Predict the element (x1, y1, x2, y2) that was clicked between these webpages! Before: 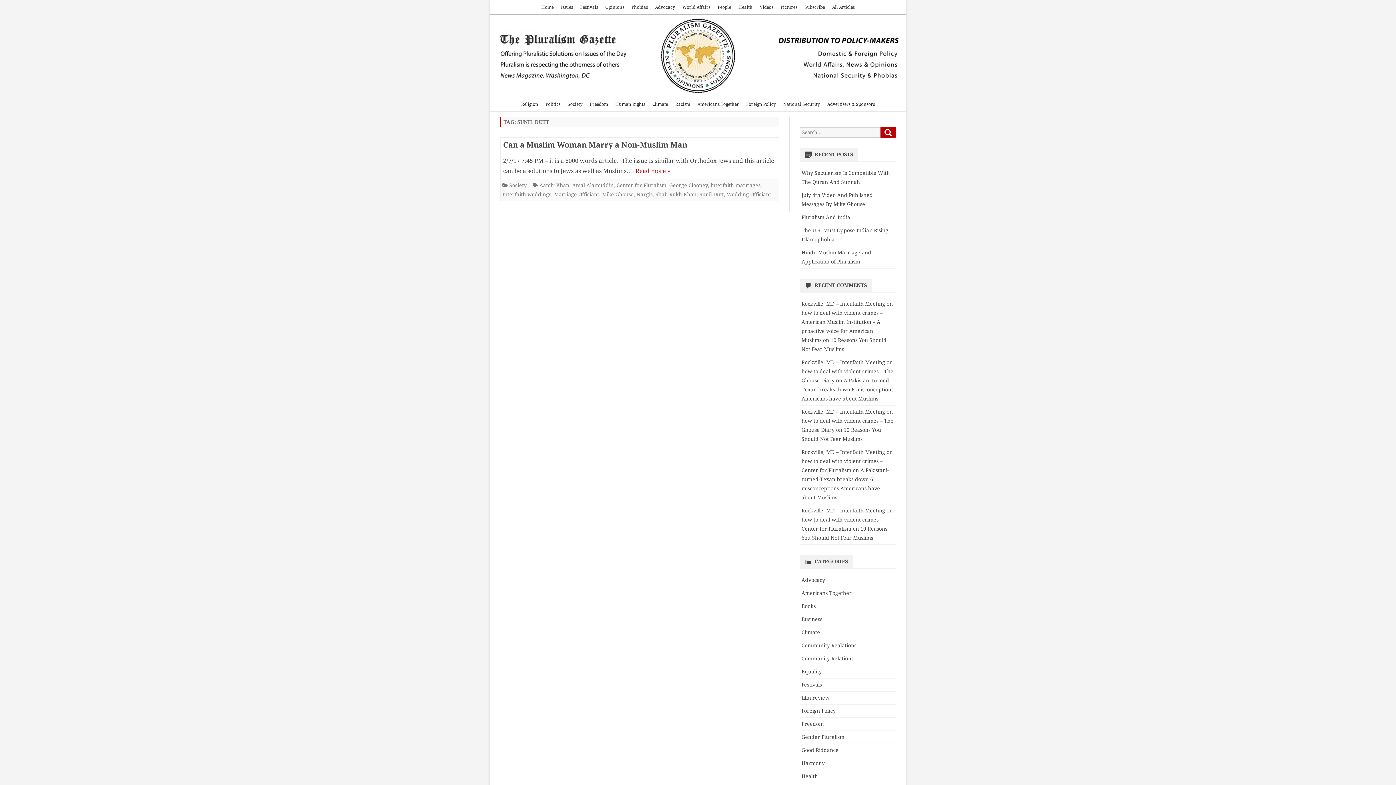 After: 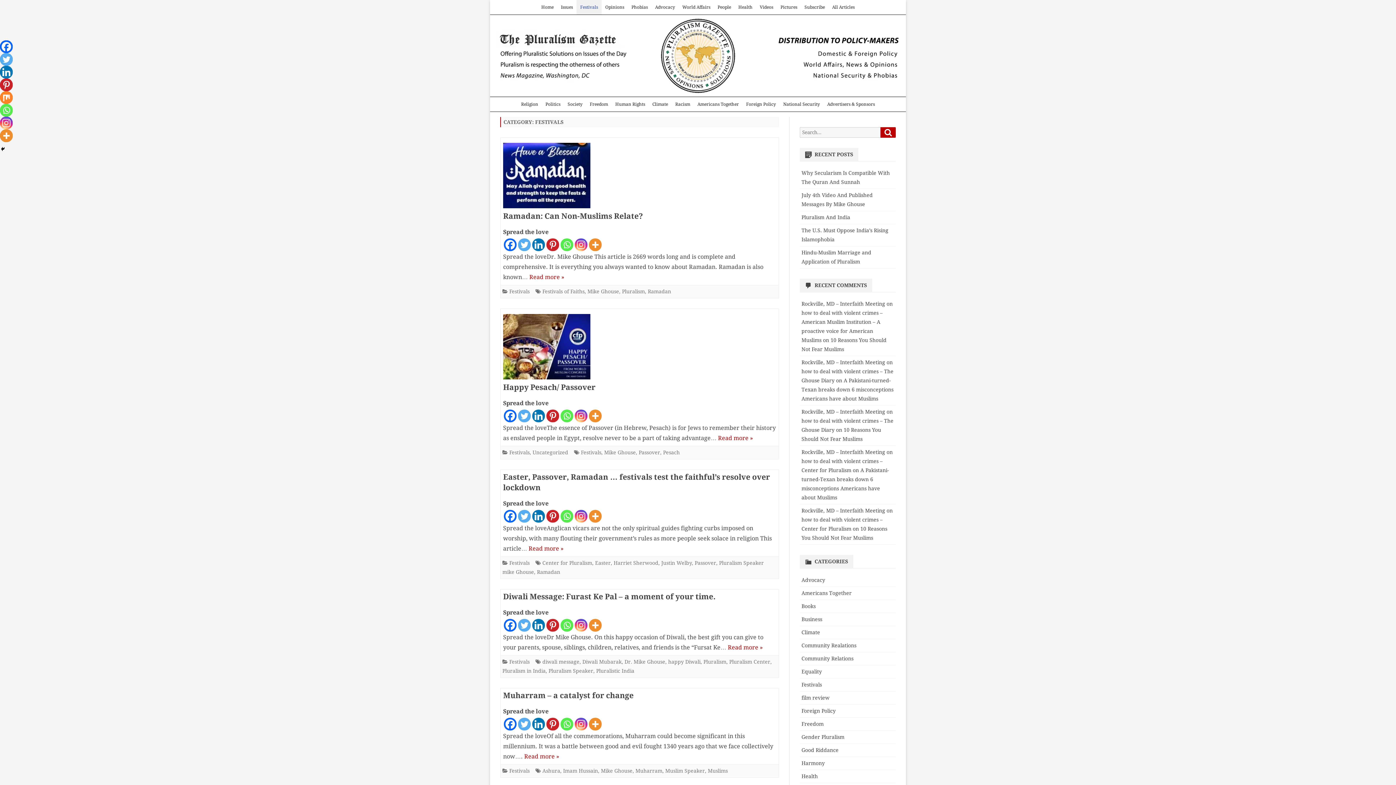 Action: label: Festivals bbox: (576, 0, 601, 14)